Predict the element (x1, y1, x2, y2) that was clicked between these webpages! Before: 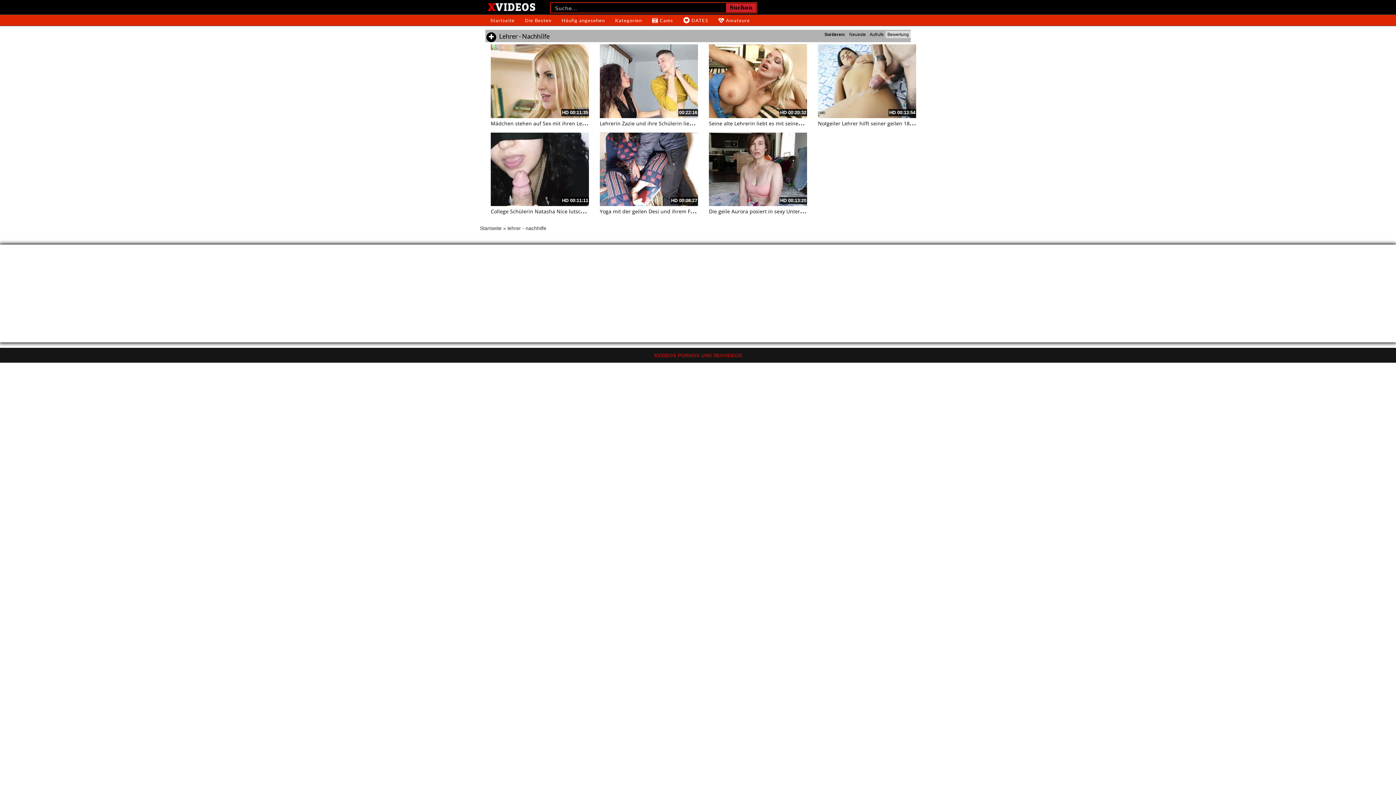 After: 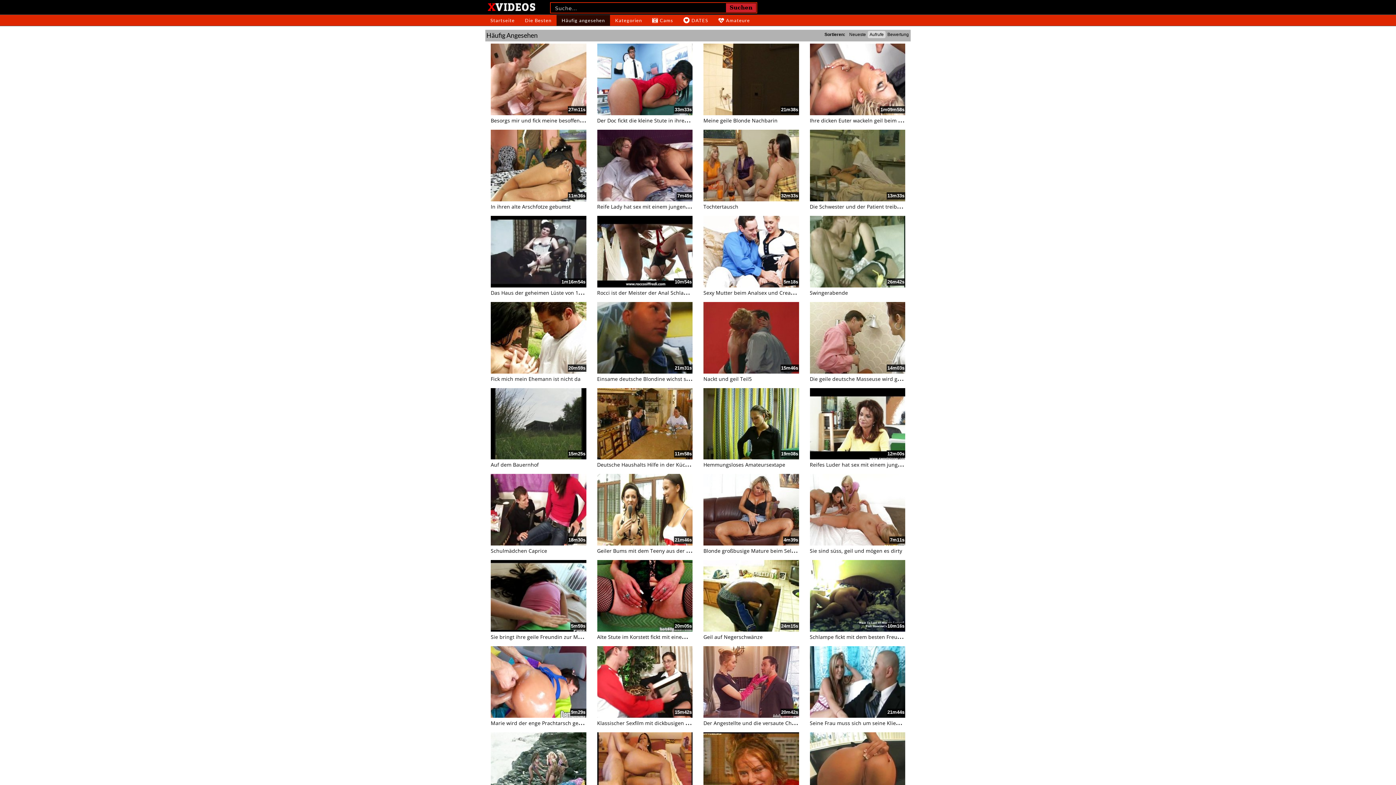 Action: label: Häufig angesehen bbox: (556, 14, 610, 25)